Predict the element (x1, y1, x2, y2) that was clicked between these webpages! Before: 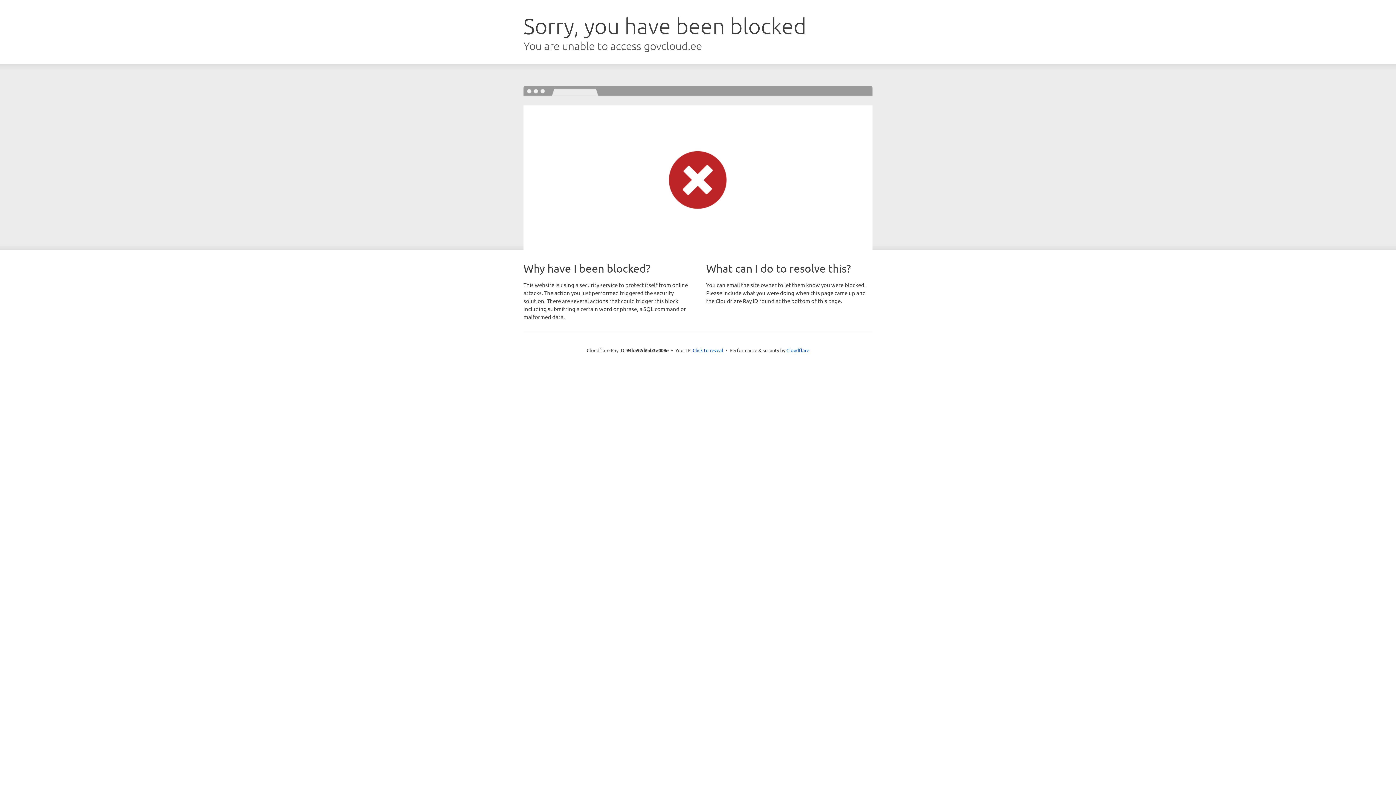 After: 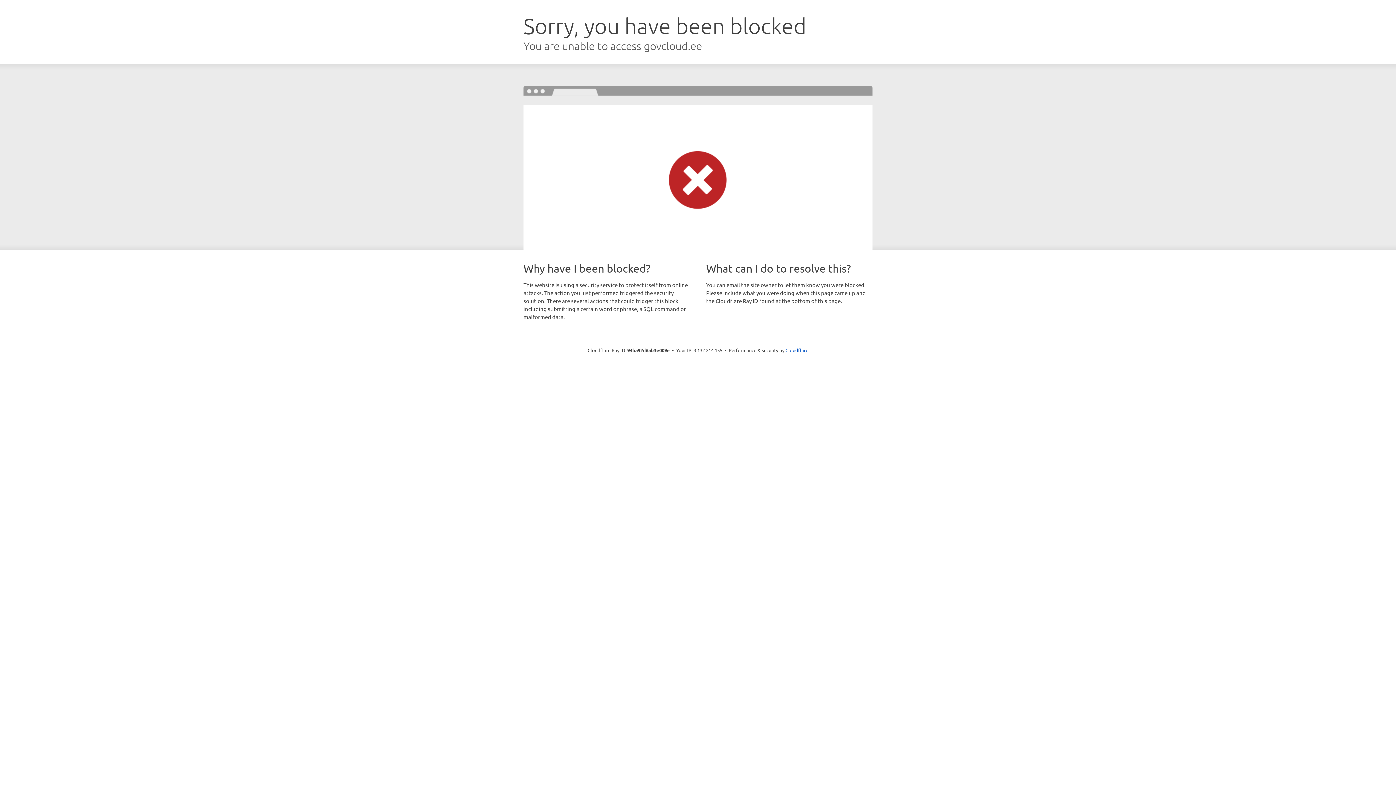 Action: label: Click to reveal bbox: (692, 346, 723, 353)